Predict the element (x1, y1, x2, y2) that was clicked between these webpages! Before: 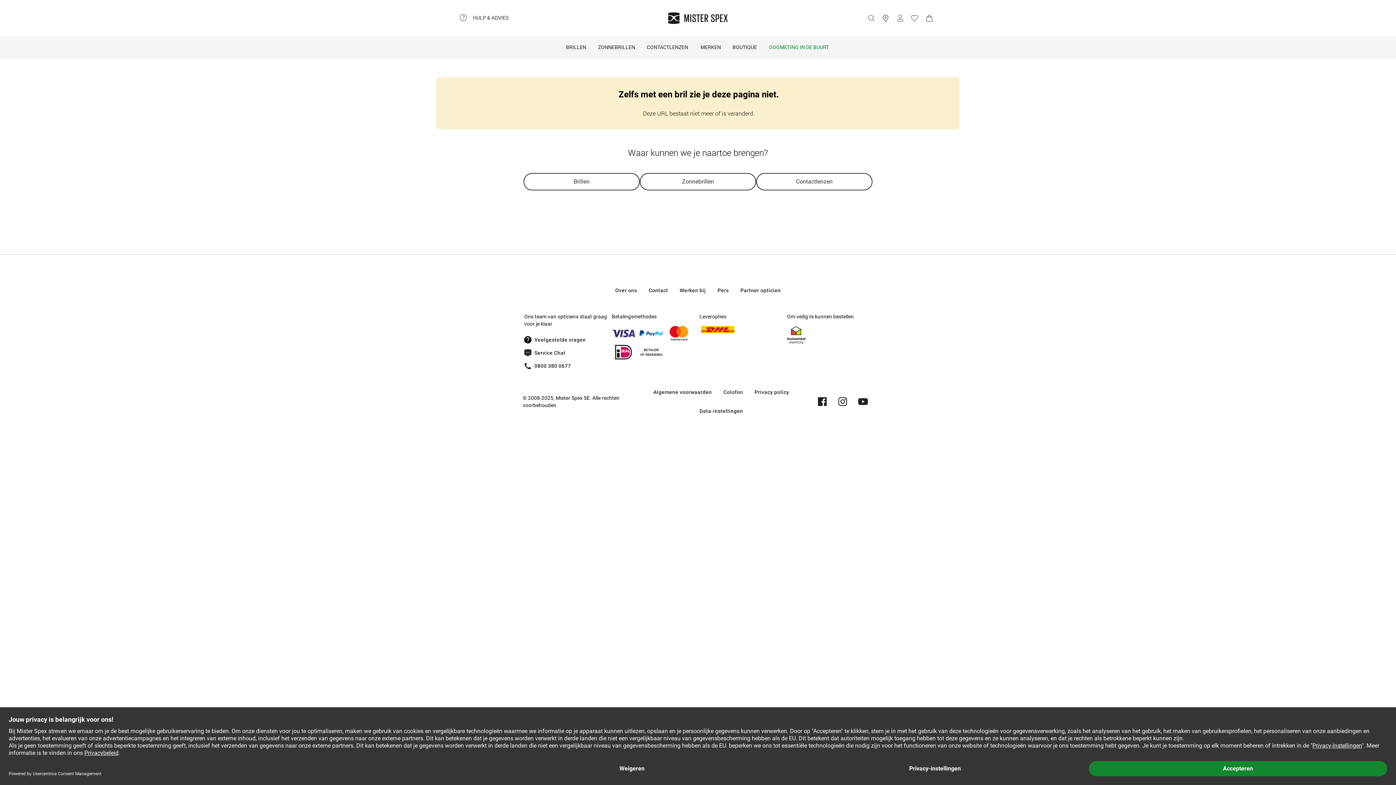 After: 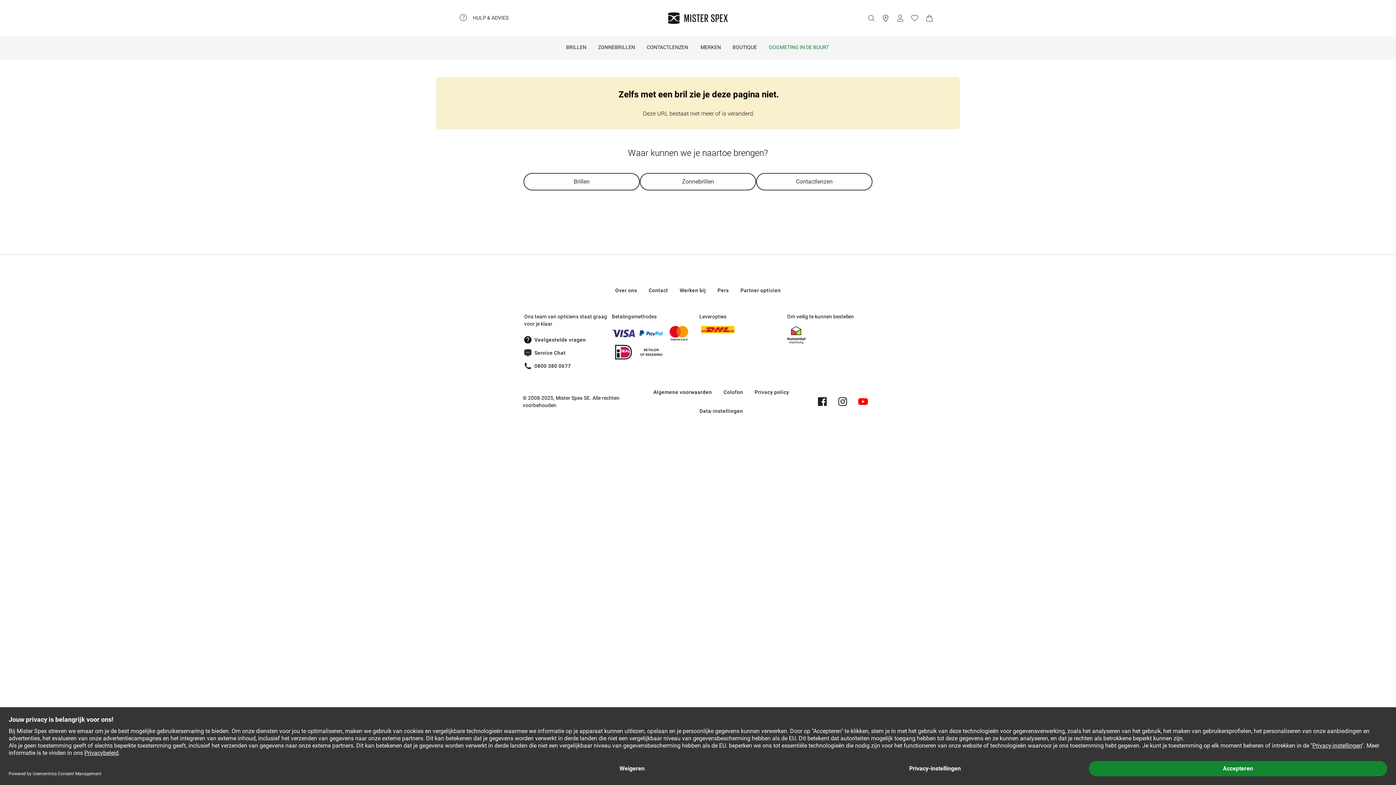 Action: bbox: (853, 391, 873, 412)